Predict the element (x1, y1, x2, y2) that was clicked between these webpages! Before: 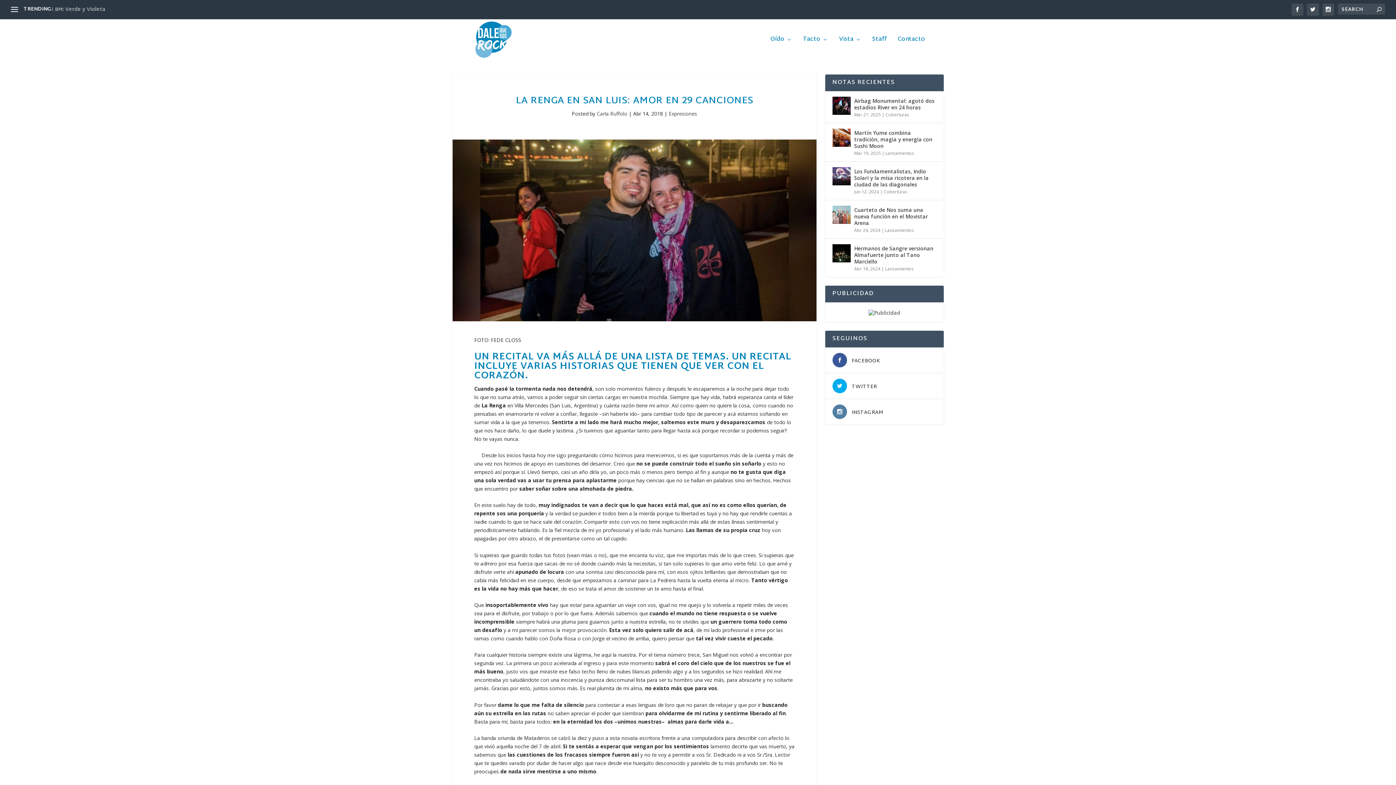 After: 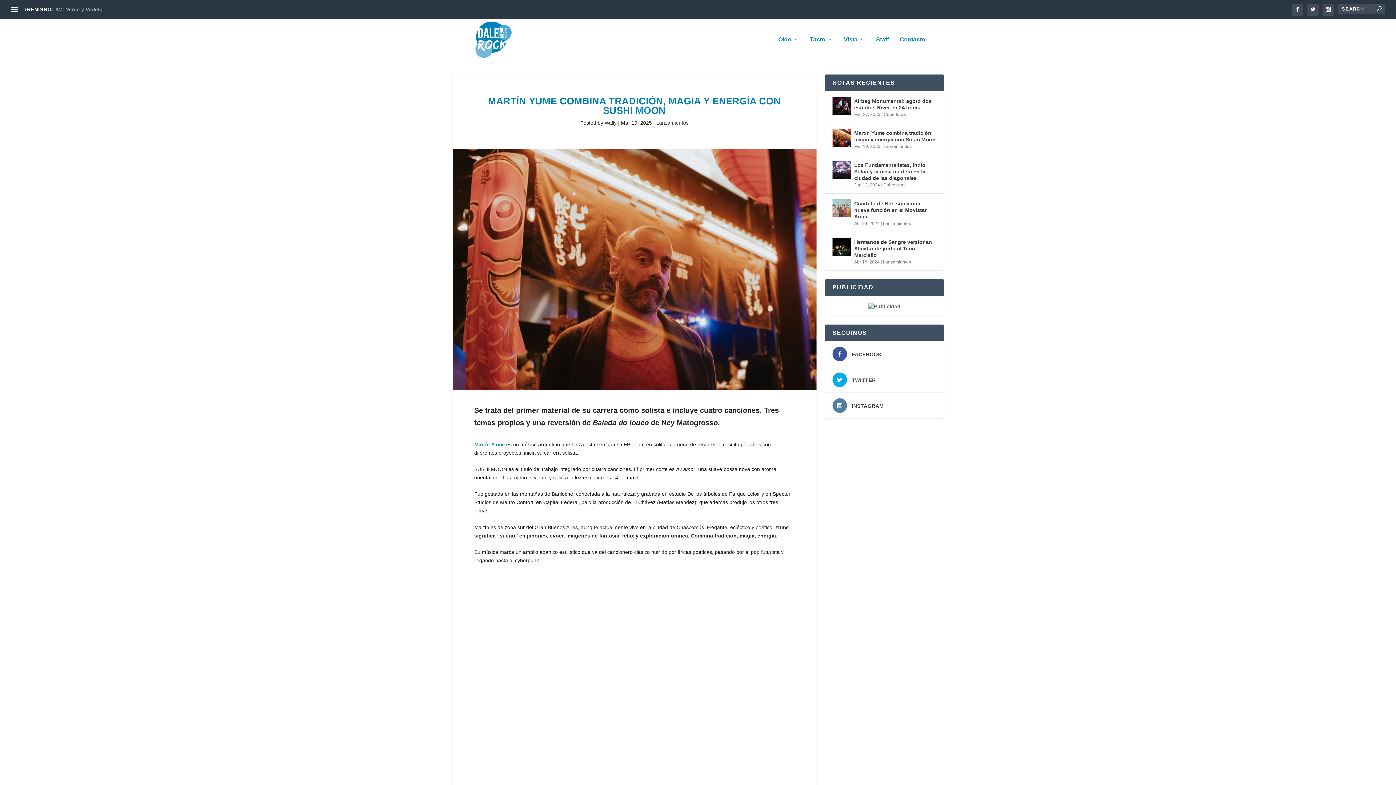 Action: bbox: (832, 128, 850, 146)